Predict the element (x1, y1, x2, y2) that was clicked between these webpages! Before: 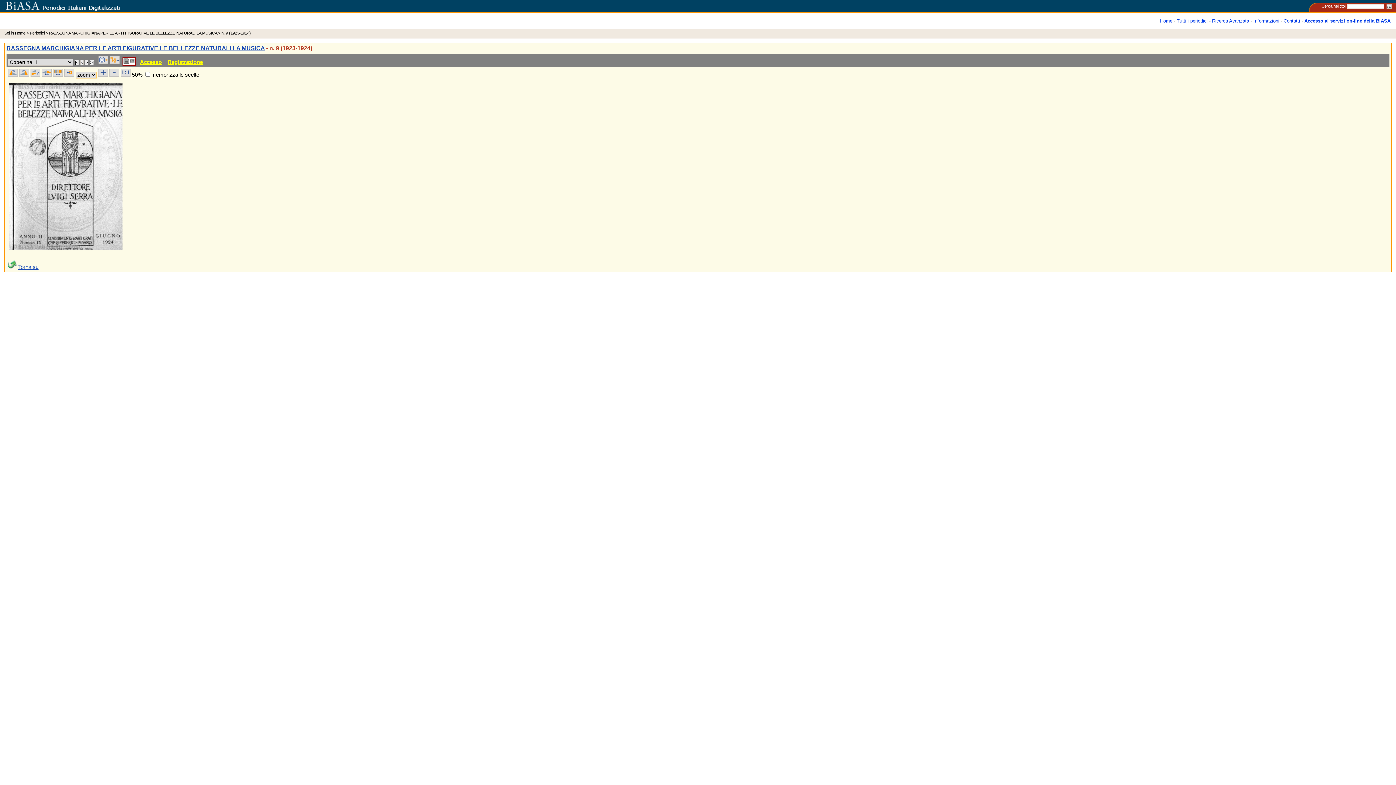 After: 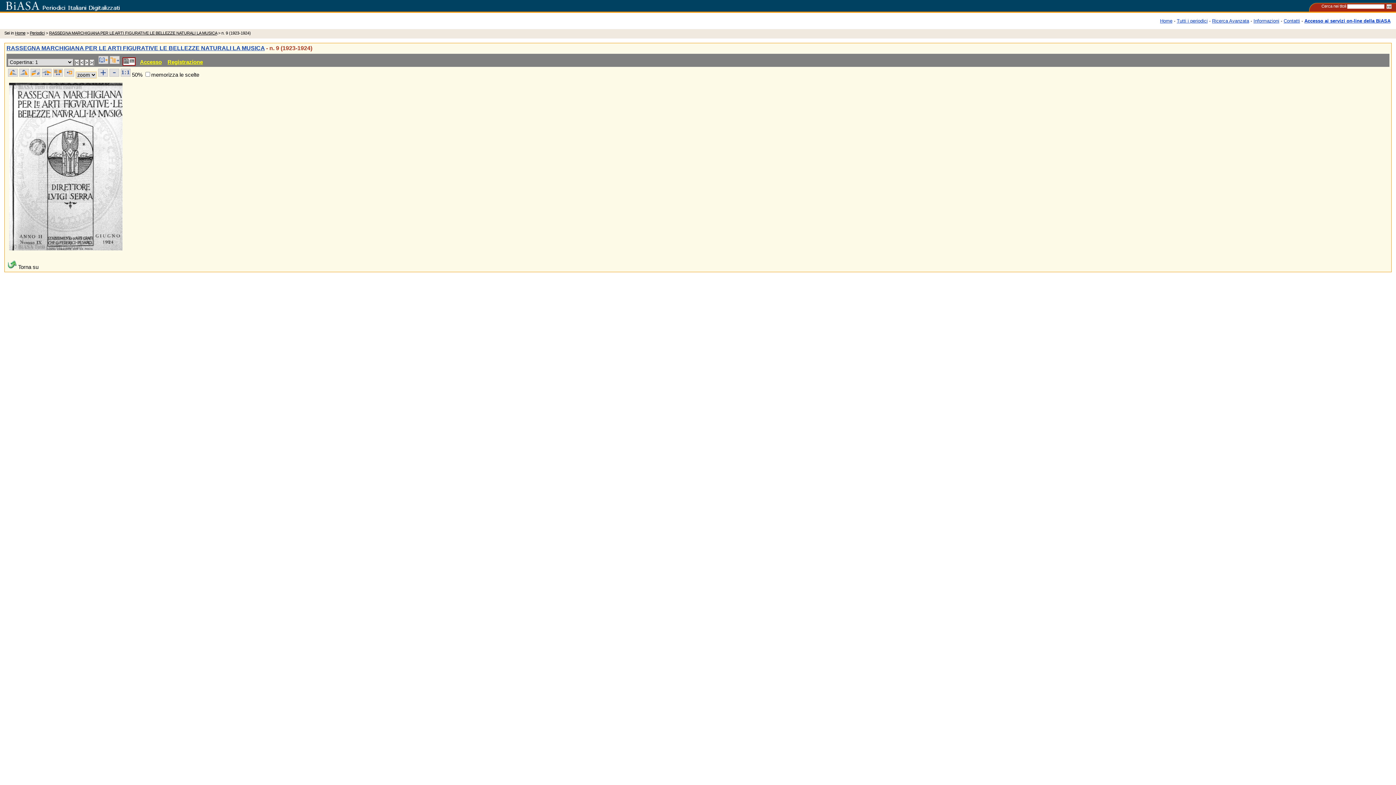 Action: bbox: (18, 264, 38, 270) label: Torna su